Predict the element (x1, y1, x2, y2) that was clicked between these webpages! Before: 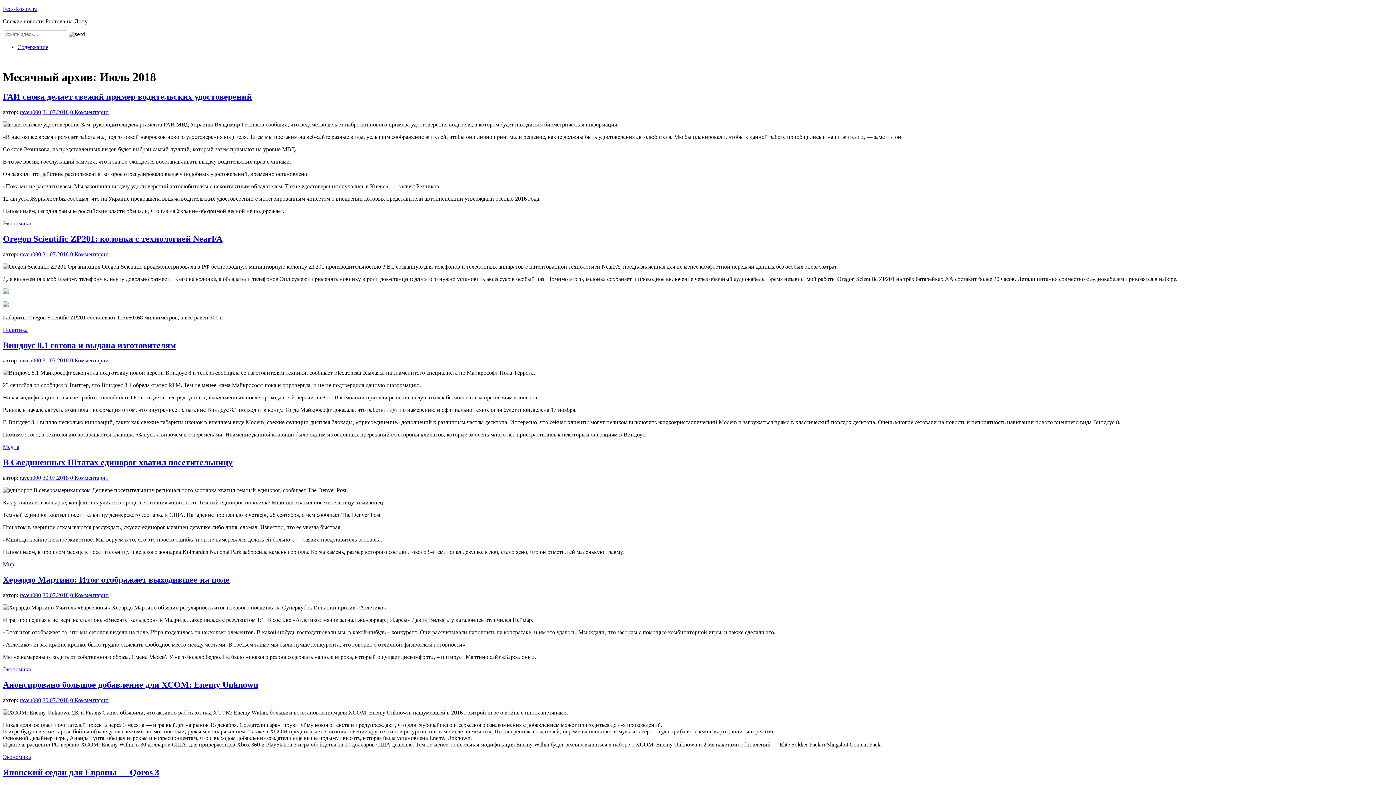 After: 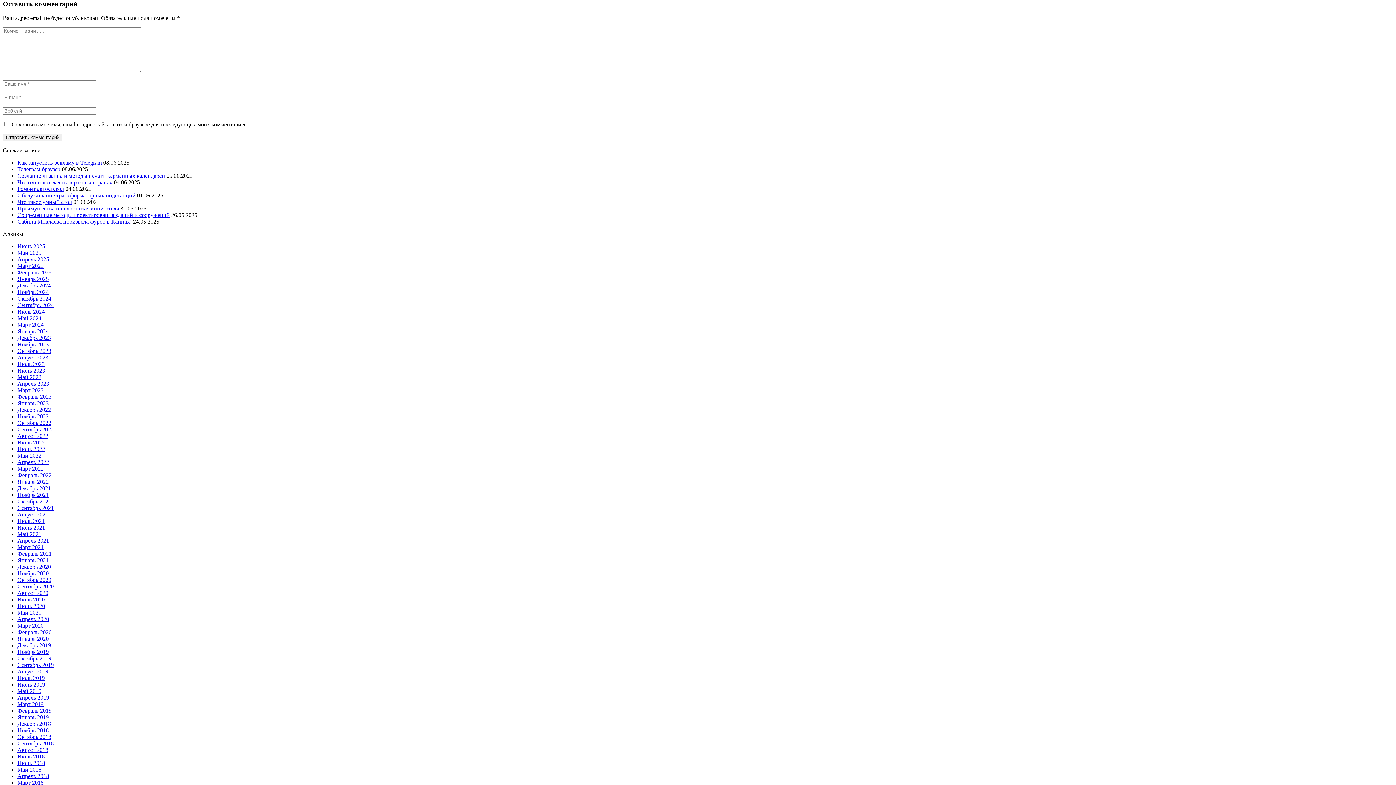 Action: label: 0 Комментарии bbox: (70, 109, 108, 115)